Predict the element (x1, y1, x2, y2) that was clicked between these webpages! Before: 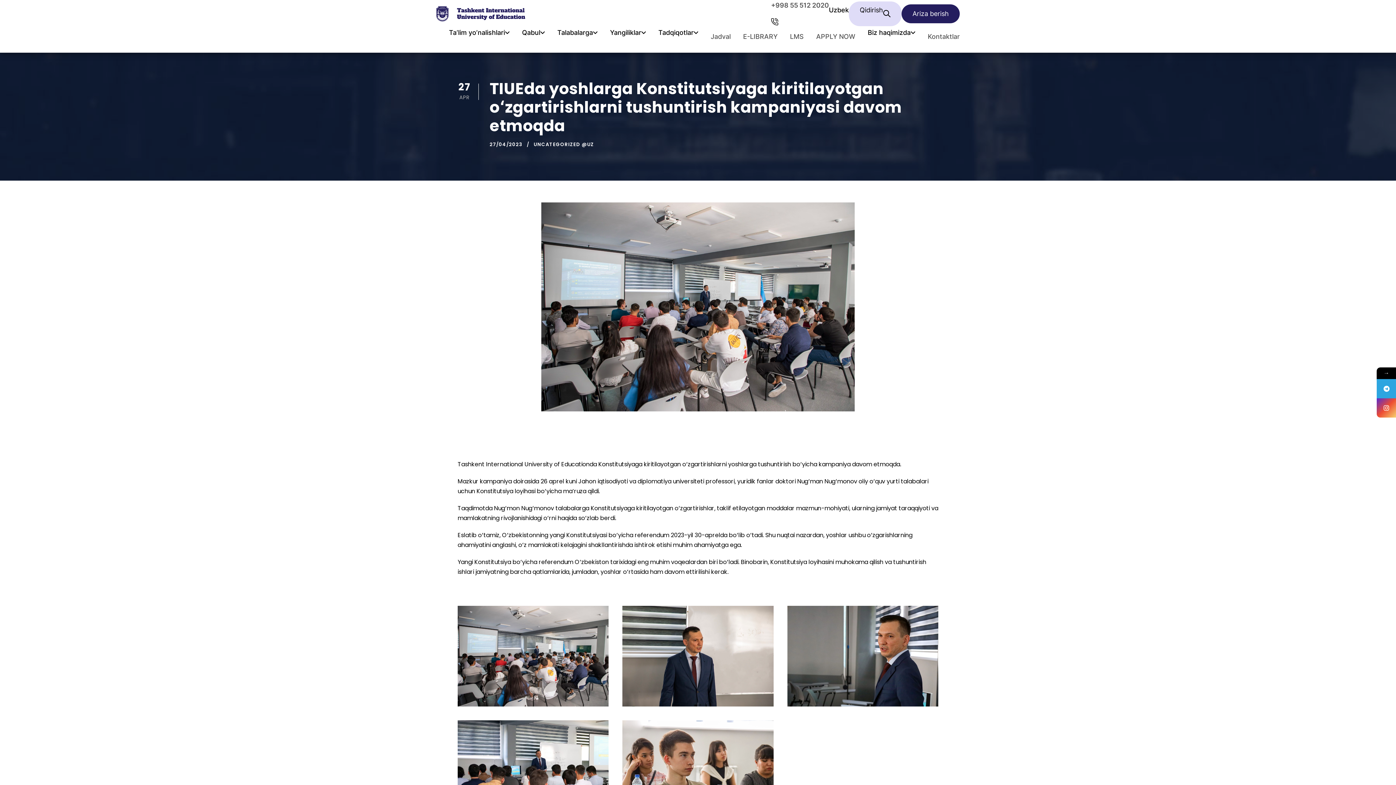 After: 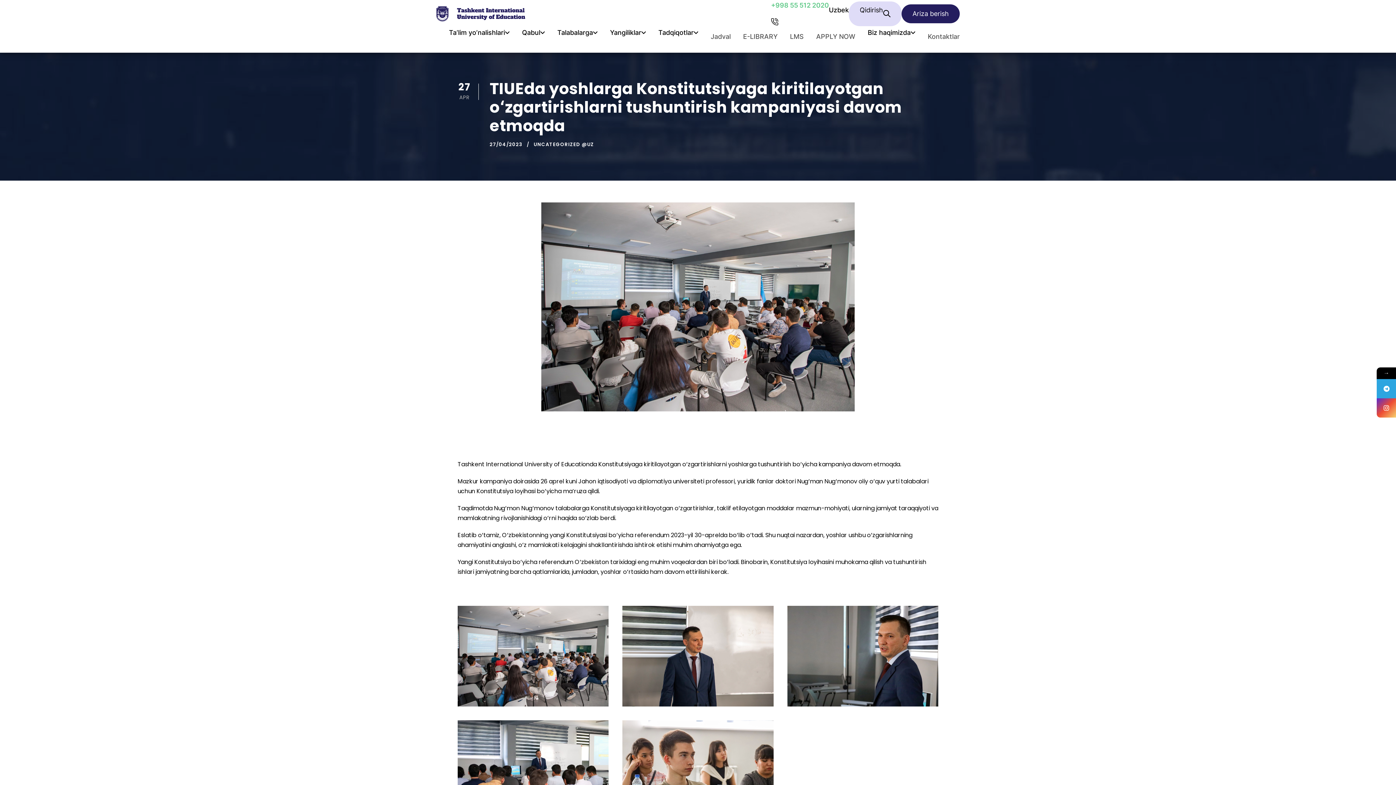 Action: bbox: (771, 0, 829, 27) label: +998 55 512 2020